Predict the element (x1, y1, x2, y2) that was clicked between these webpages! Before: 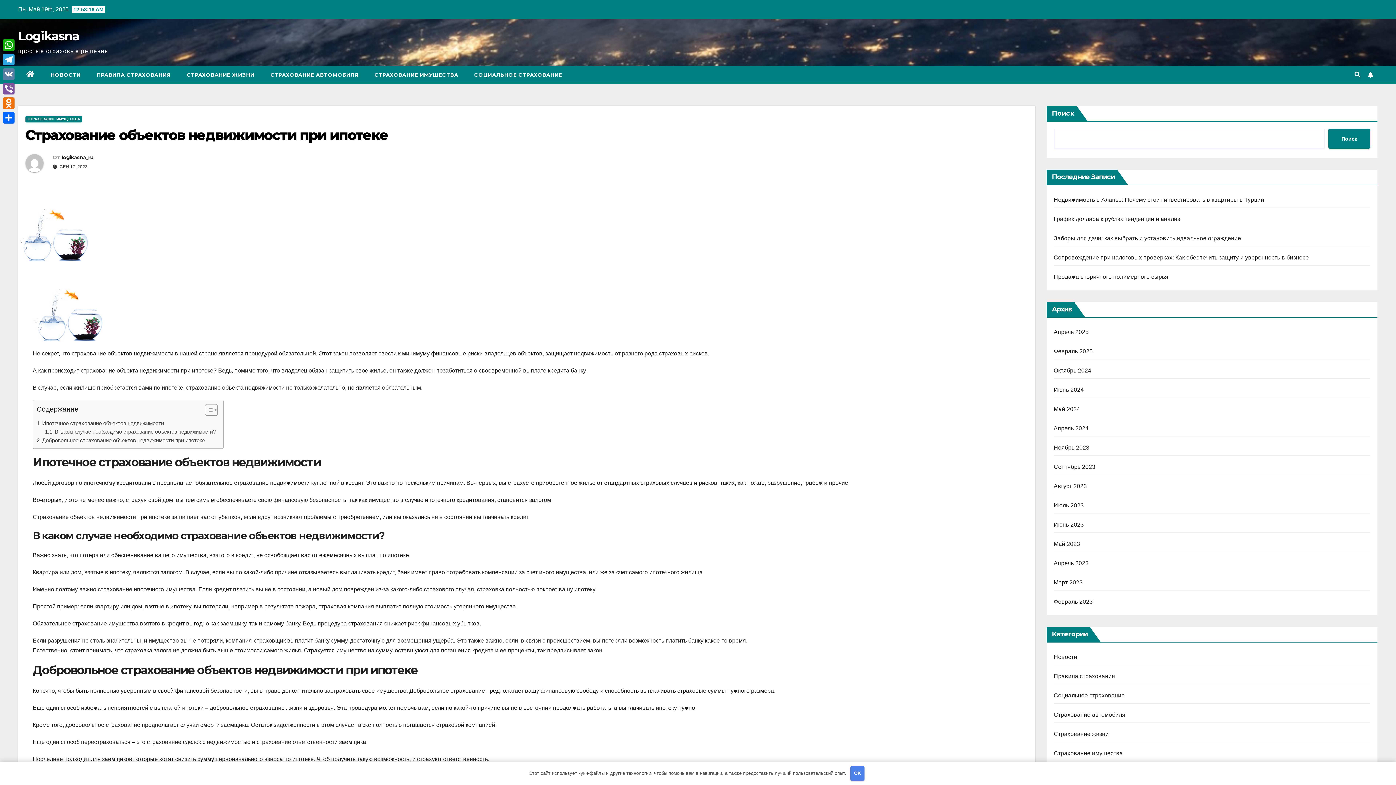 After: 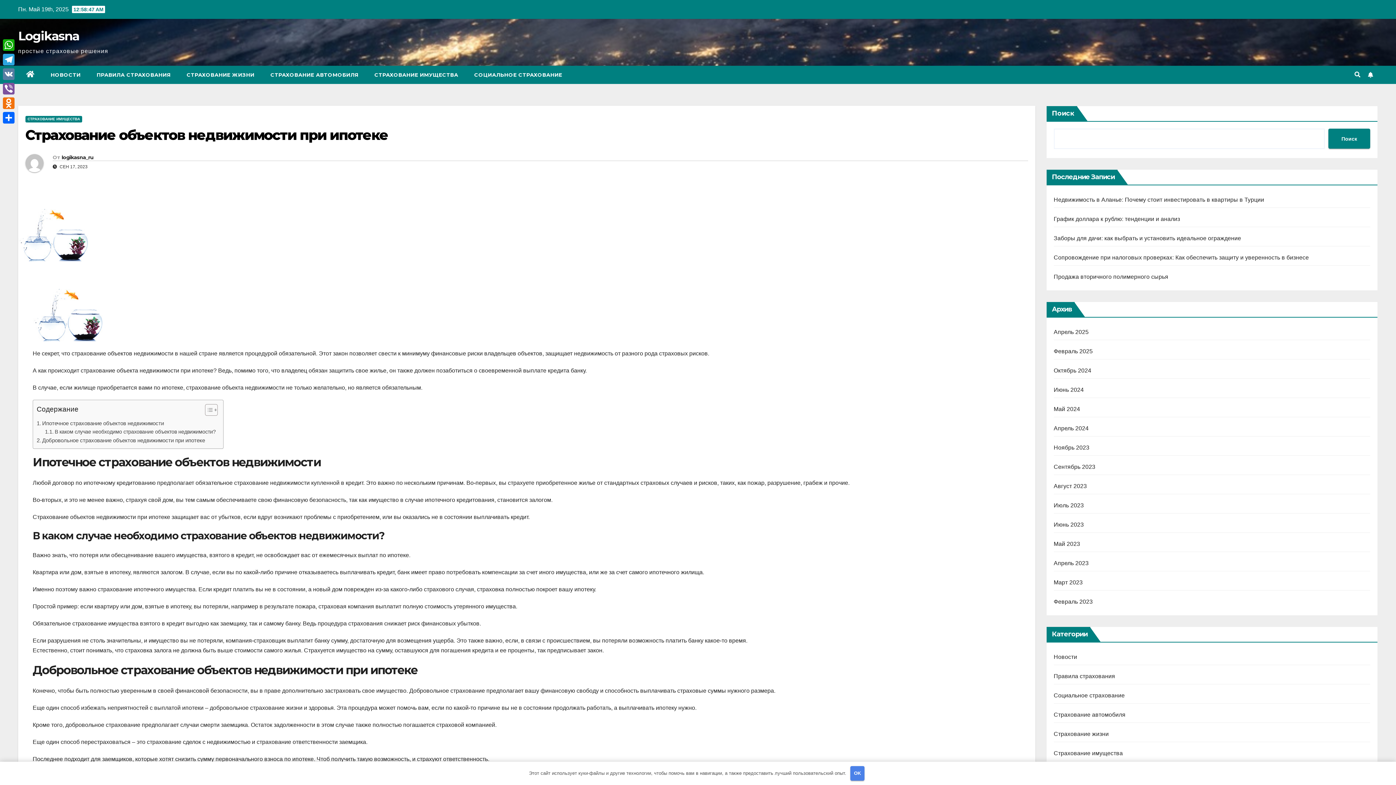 Action: label: Страхование объектов недвижимости при ипотеке bbox: (25, 126, 388, 143)